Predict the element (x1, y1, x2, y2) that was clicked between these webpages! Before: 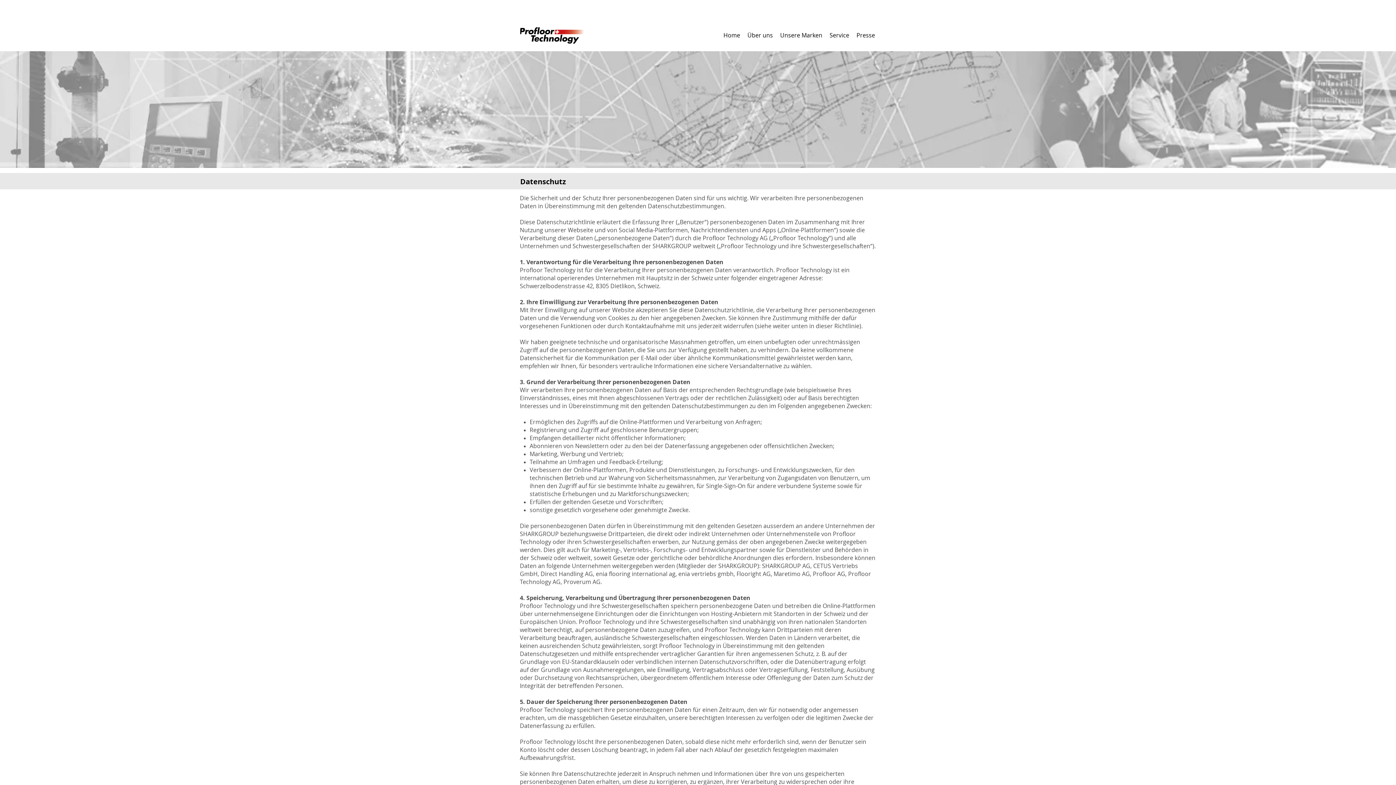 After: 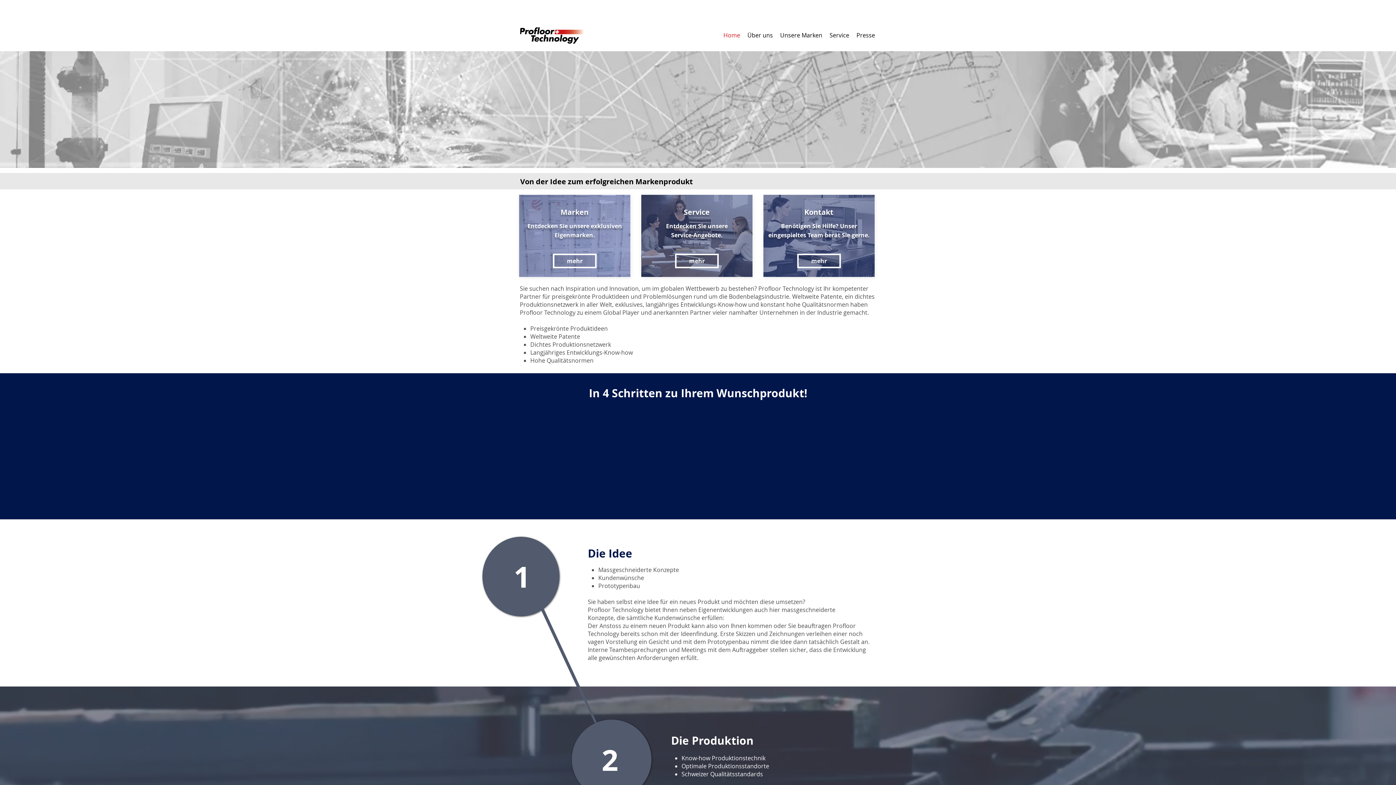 Action: label: Home bbox: (720, 29, 744, 40)